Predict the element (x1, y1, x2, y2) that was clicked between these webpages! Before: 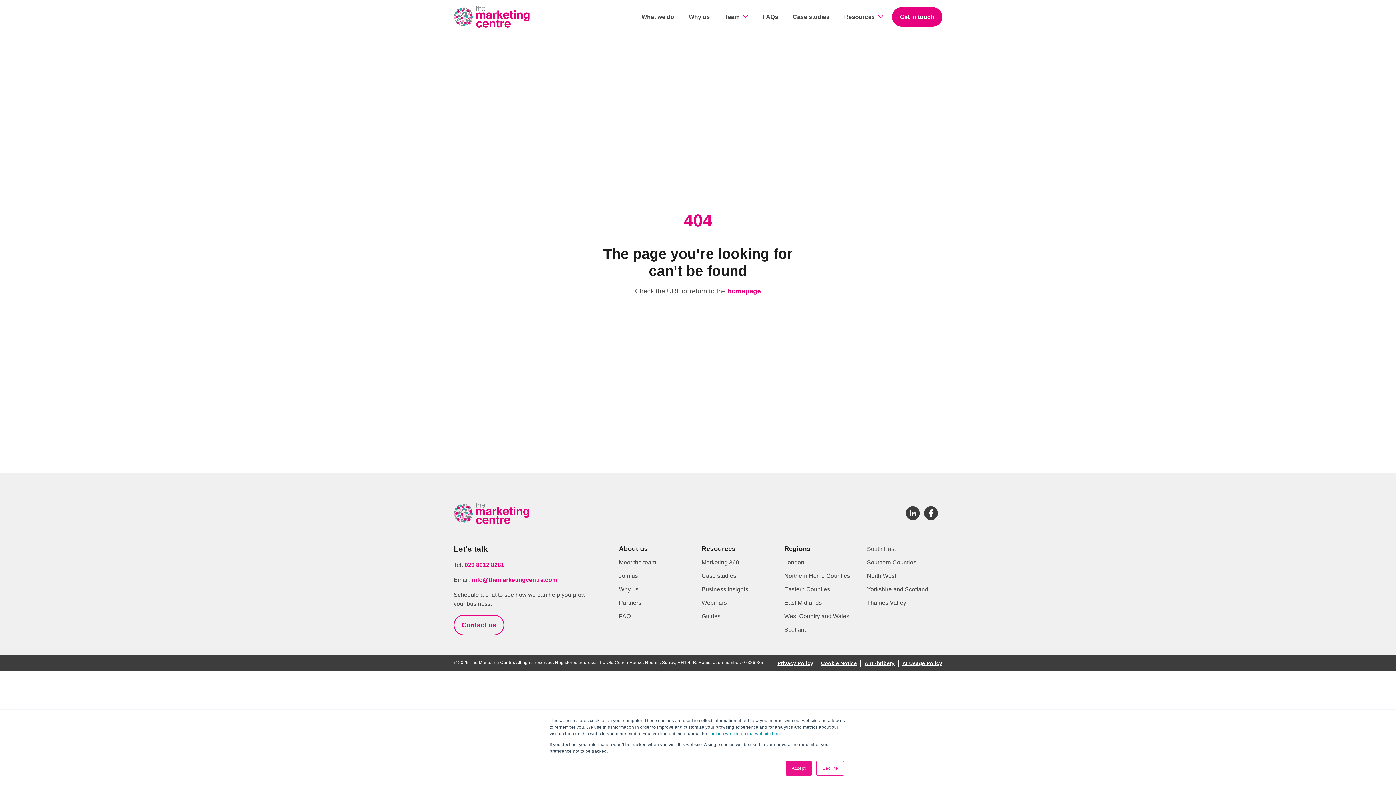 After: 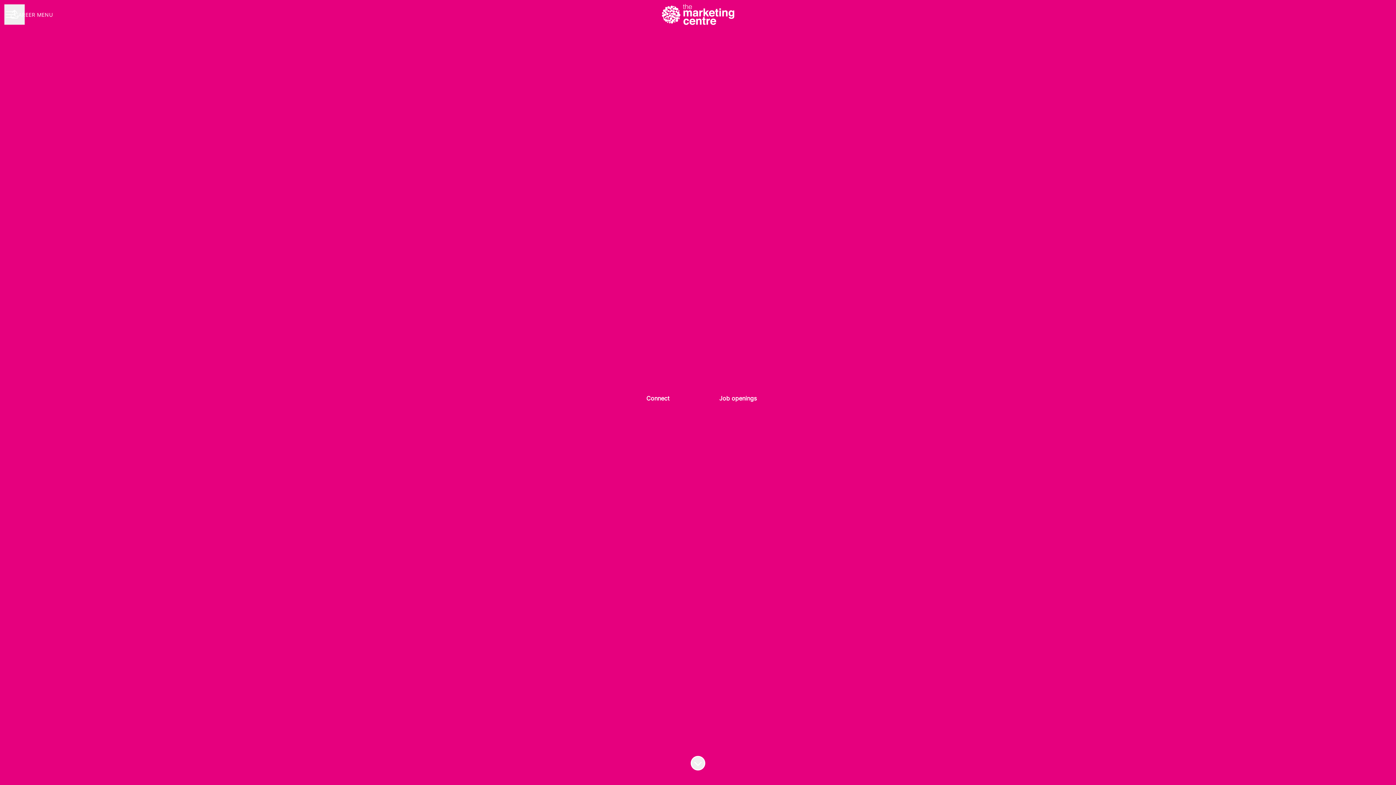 Action: label: Join us bbox: (619, 572, 638, 579)